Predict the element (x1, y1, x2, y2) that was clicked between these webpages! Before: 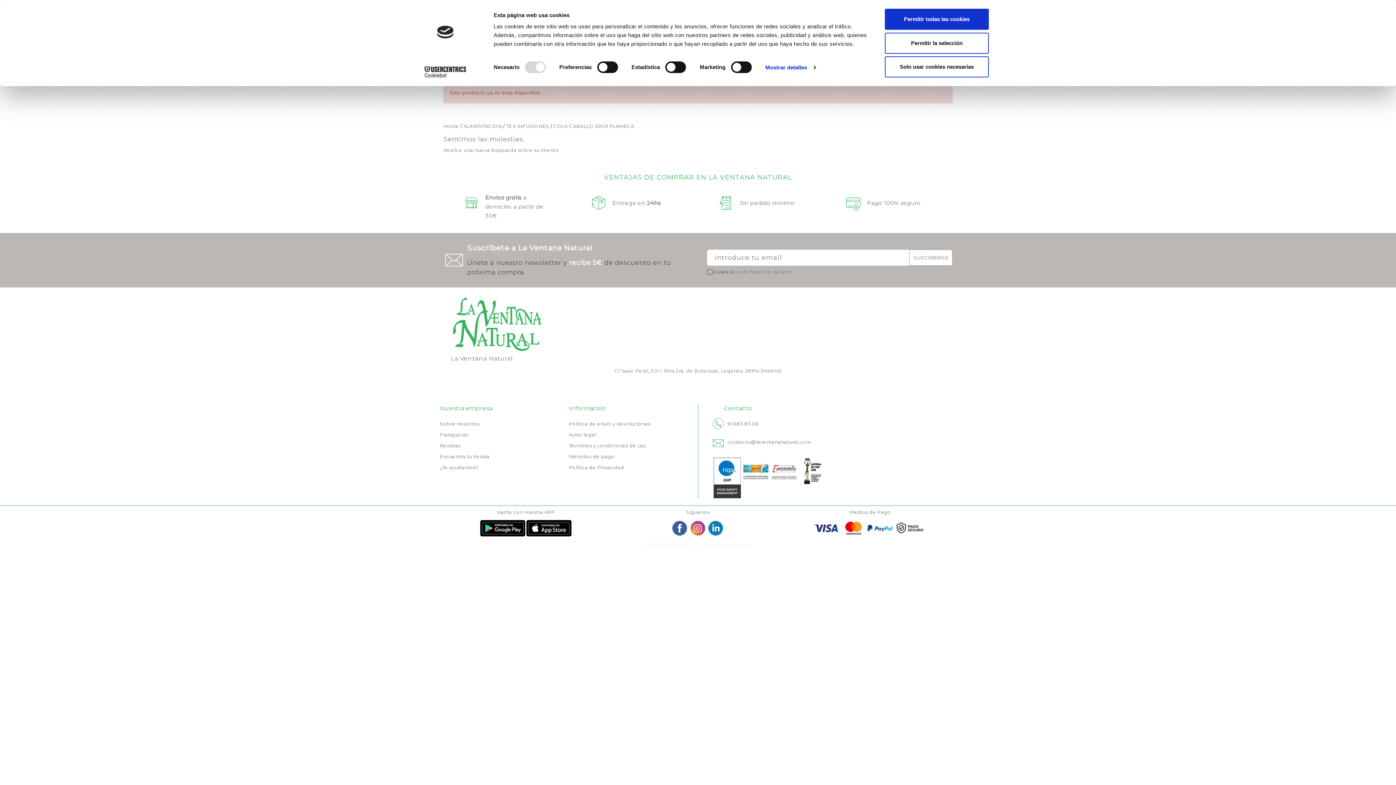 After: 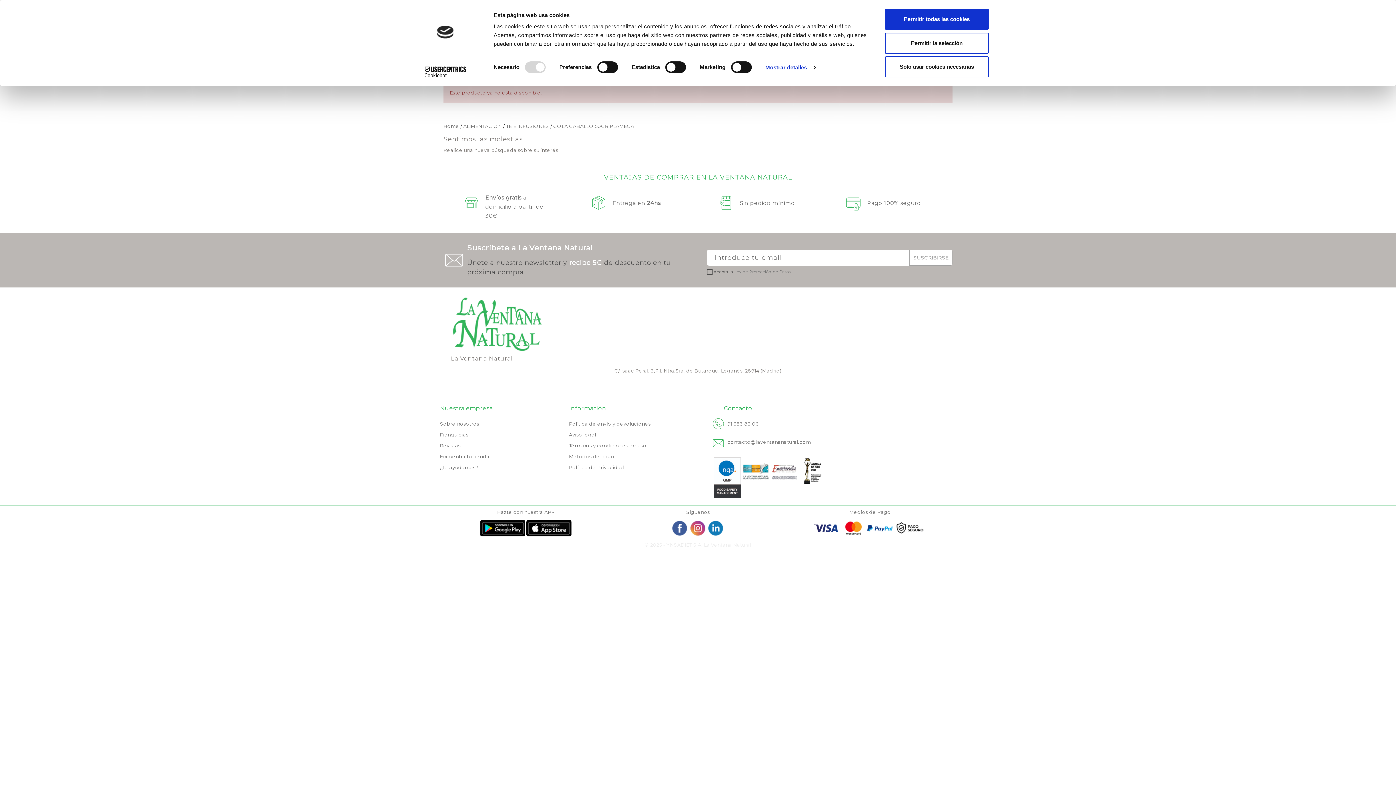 Action: bbox: (413, 66, 477, 77) label: Usercentrics Cookiebot - opens in a new window